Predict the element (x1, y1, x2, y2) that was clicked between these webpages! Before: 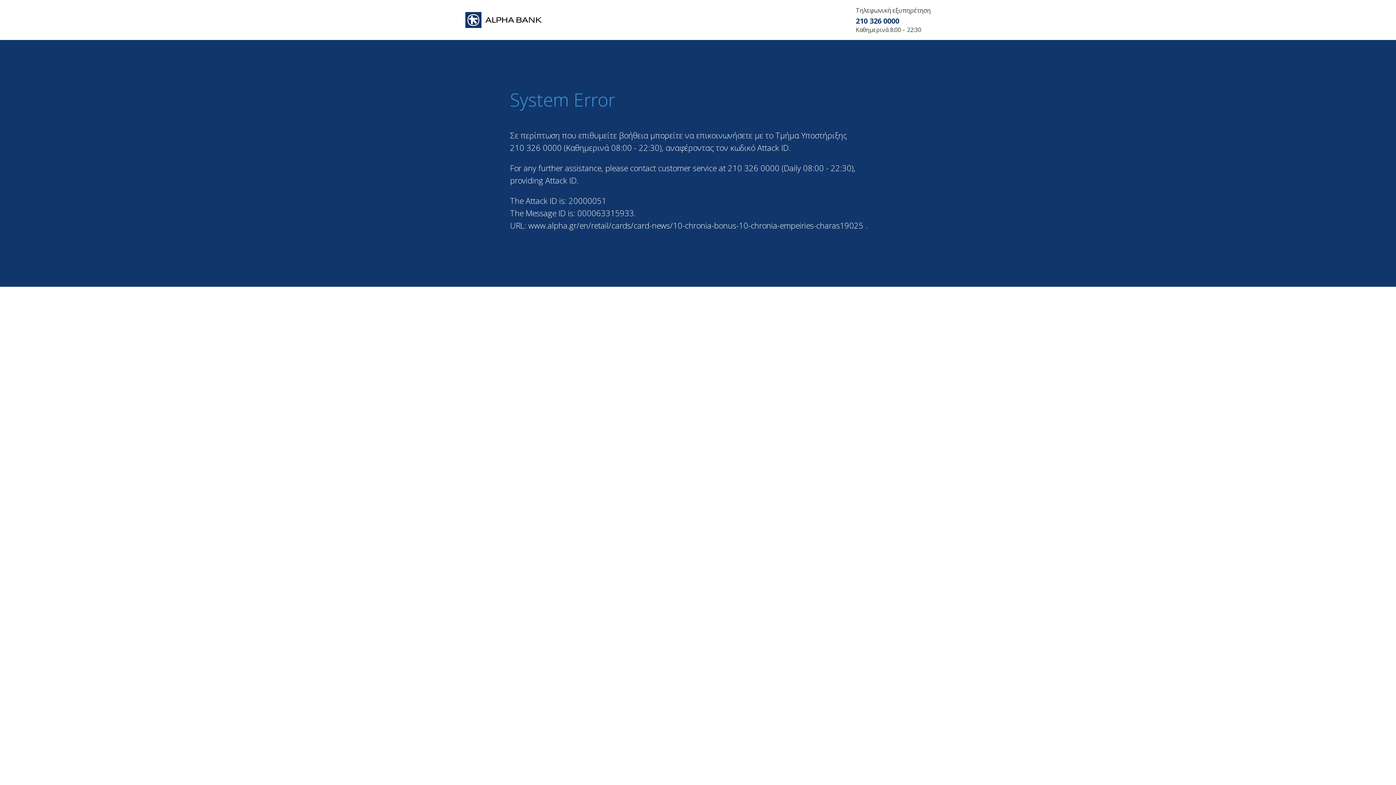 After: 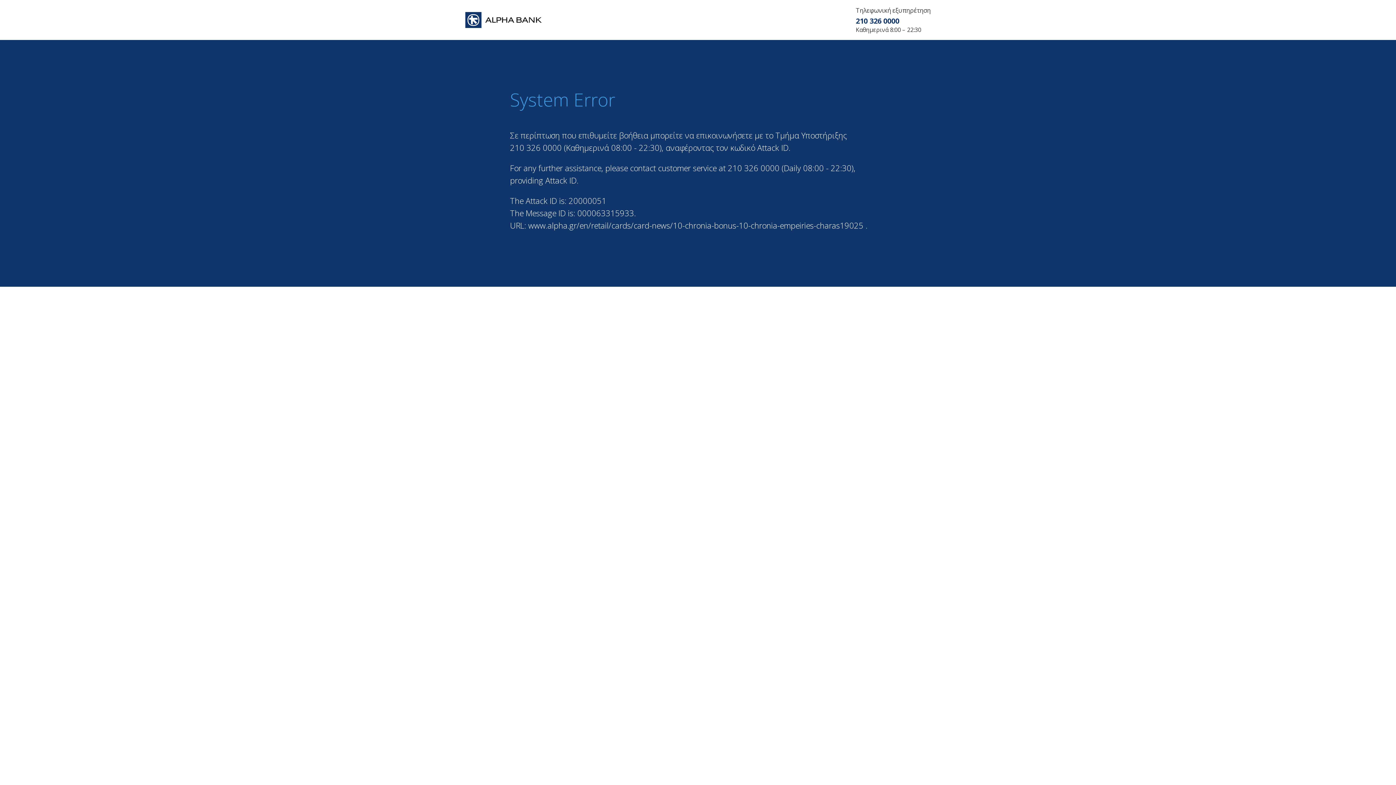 Action: bbox: (856, 16, 930, 25) label: 210 326 0000